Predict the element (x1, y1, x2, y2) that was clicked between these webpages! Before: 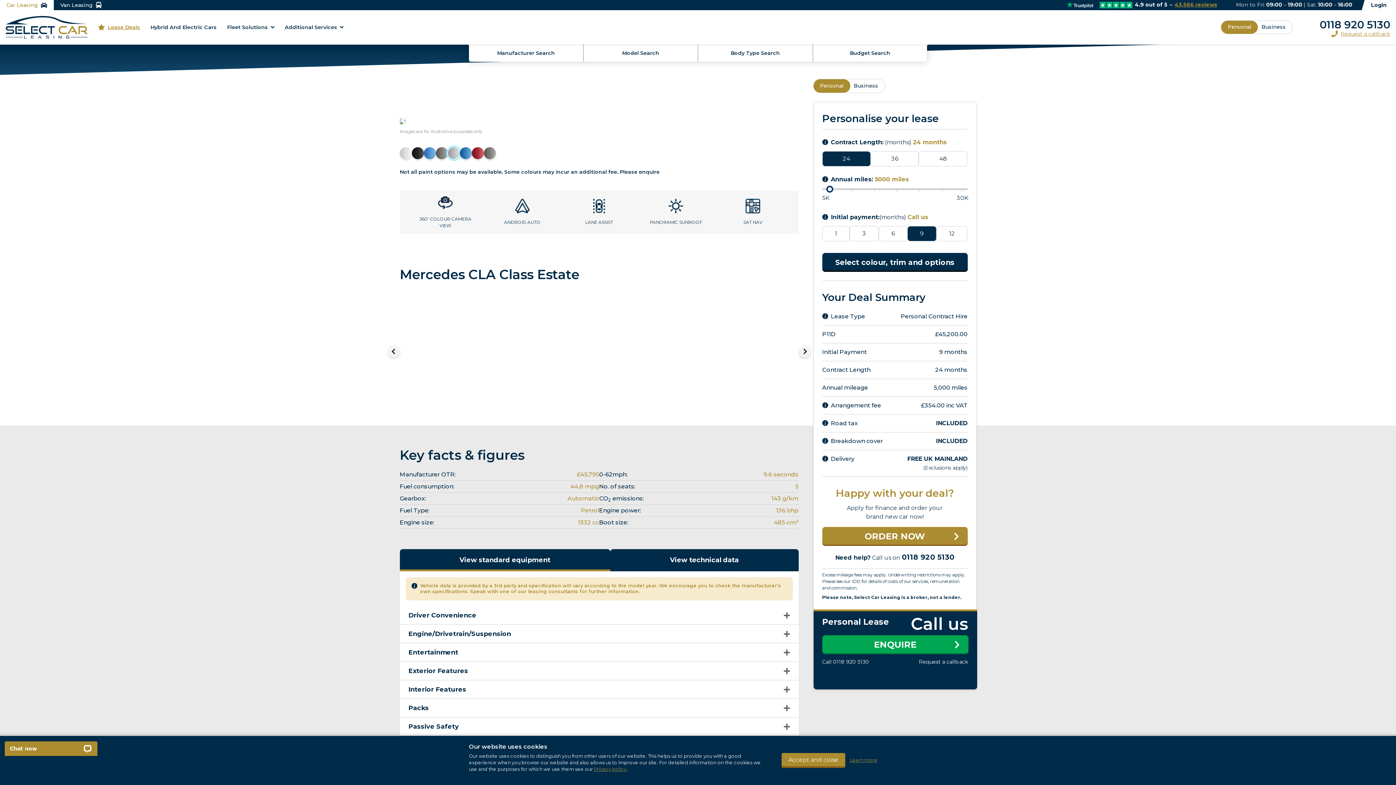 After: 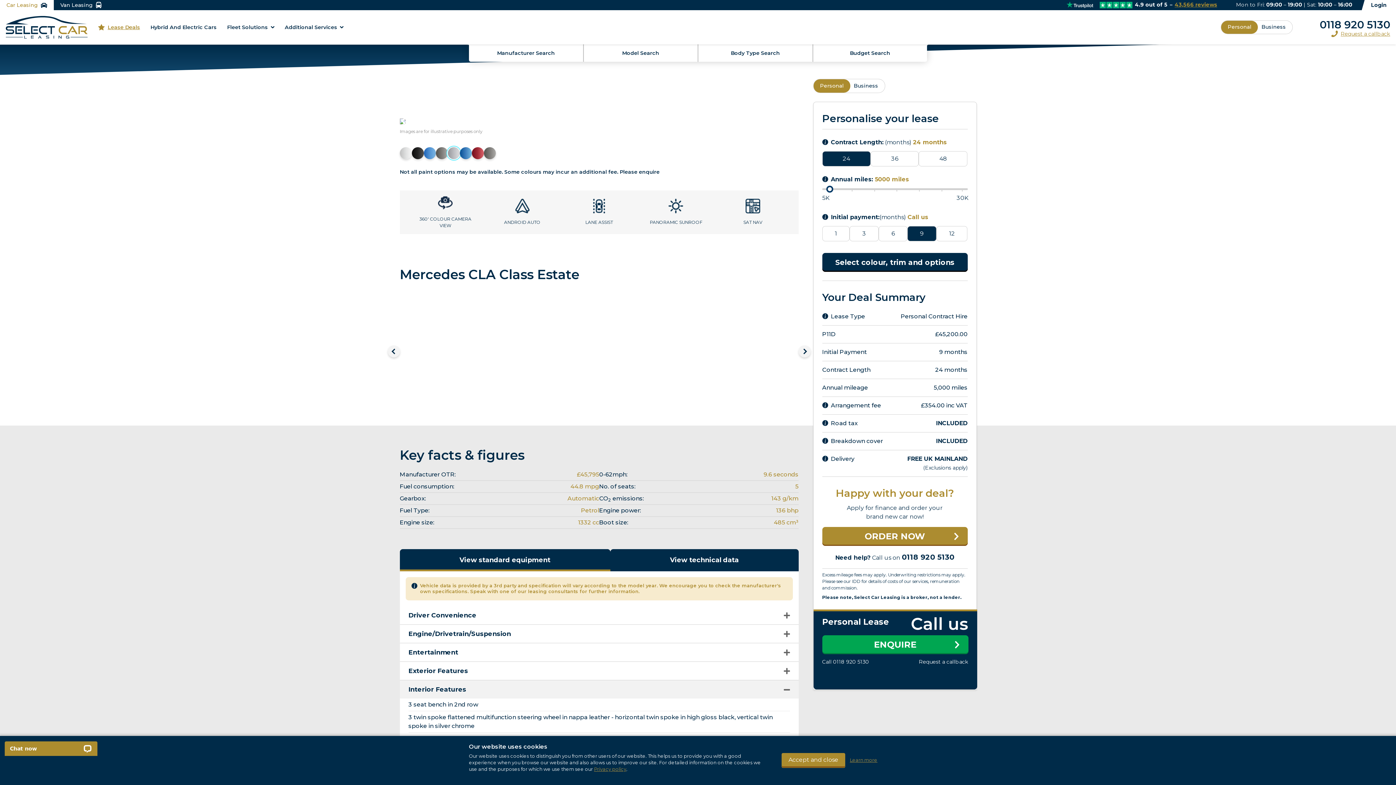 Action: bbox: (399, 680, 798, 698) label: Interior Features